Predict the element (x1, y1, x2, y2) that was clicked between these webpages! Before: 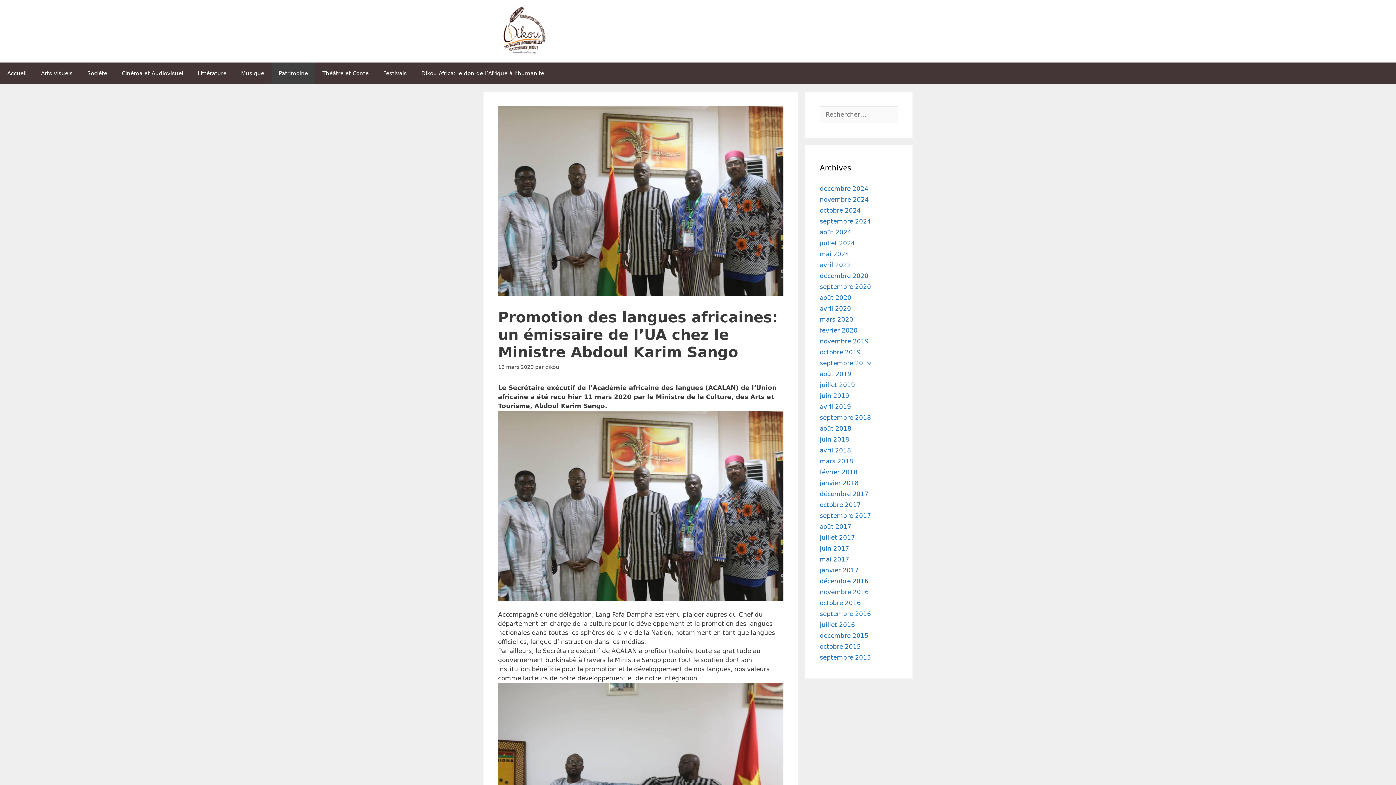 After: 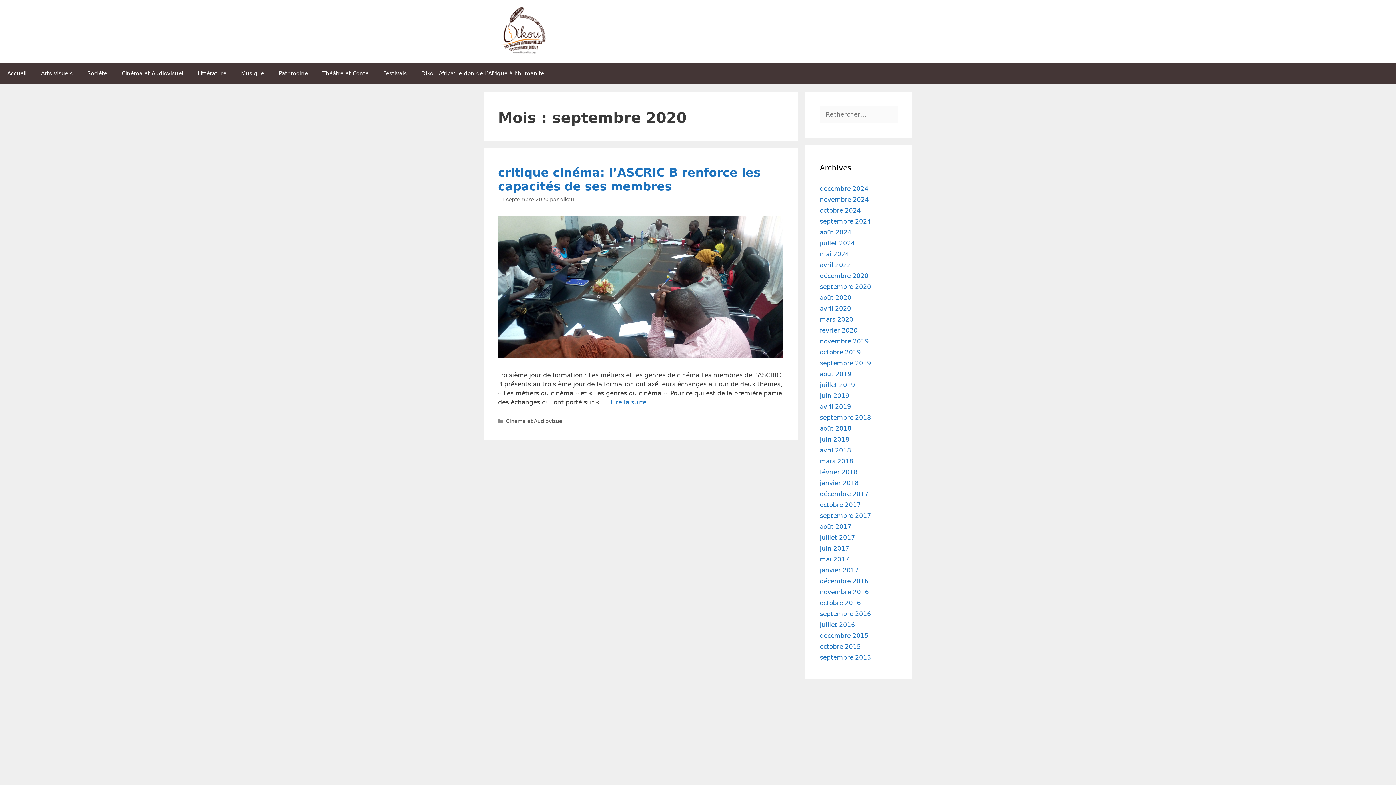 Action: bbox: (820, 283, 871, 290) label: septembre 2020